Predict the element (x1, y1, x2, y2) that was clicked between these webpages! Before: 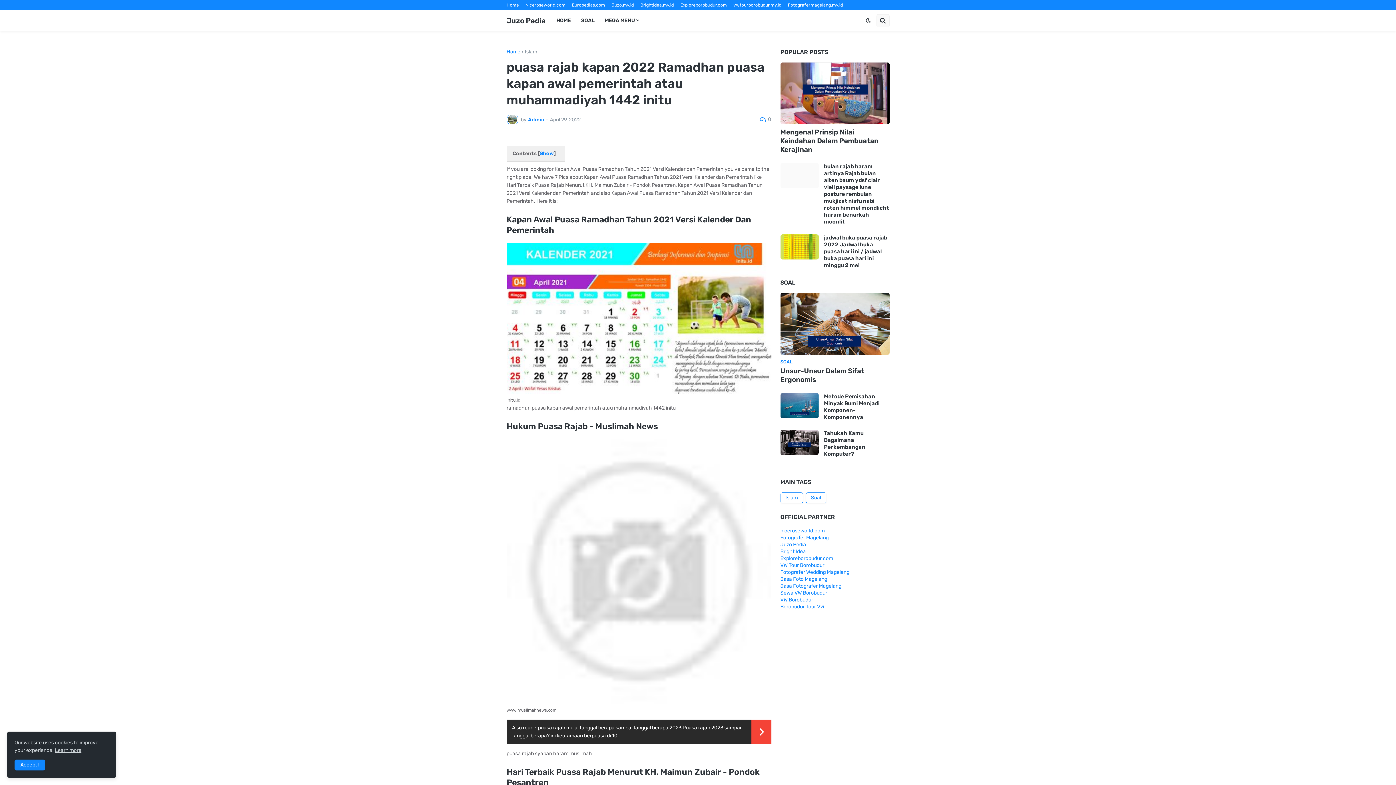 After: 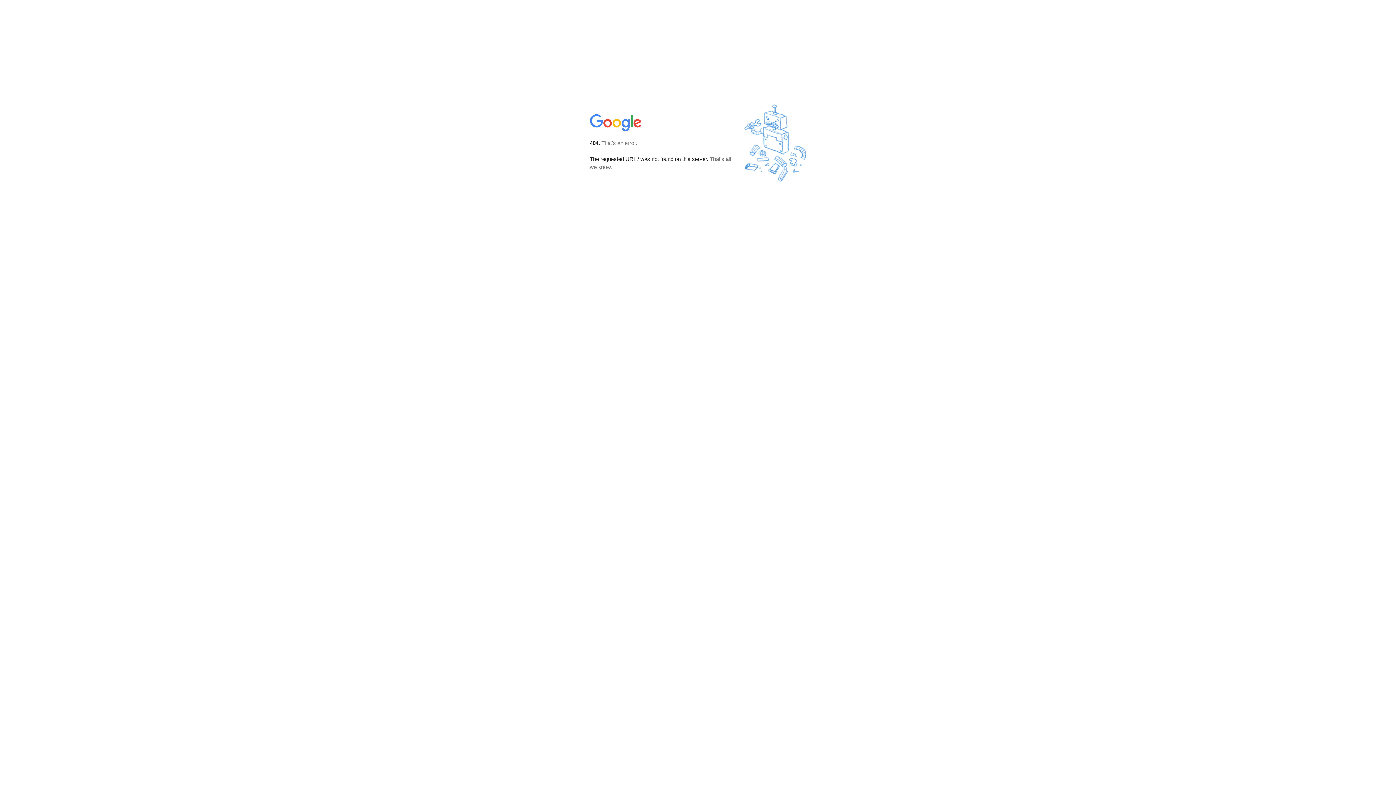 Action: label: Europedias.com bbox: (572, 0, 605, 10)